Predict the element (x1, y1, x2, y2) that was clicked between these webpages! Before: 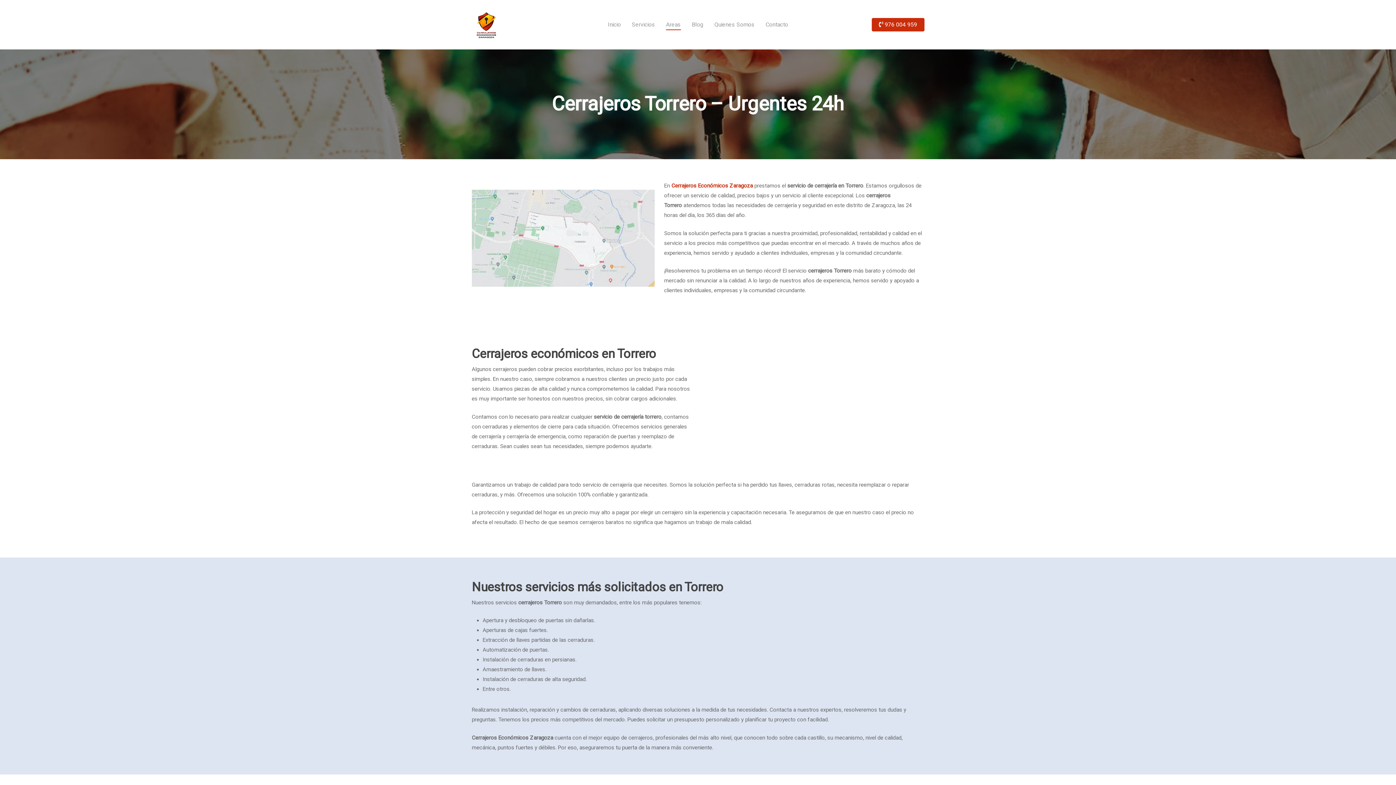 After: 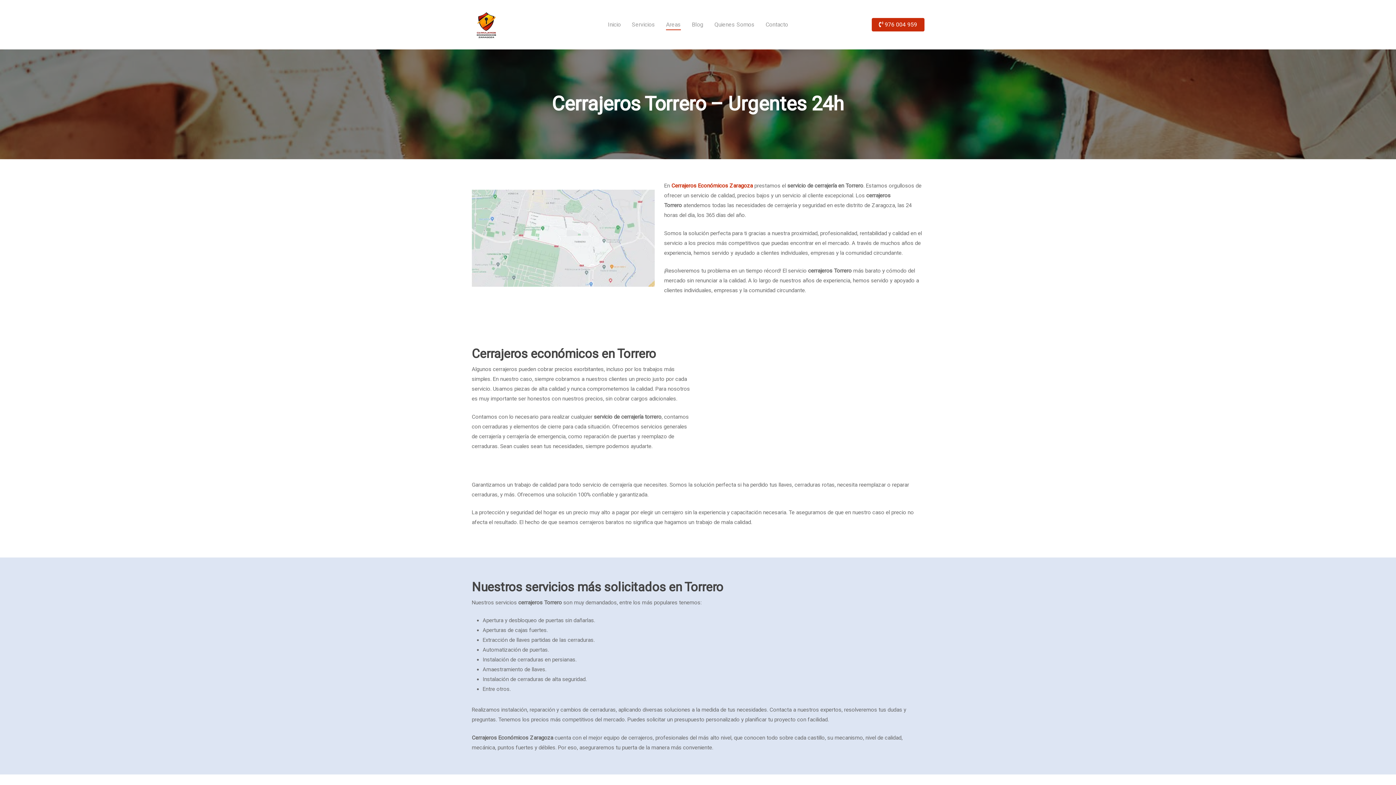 Action: bbox: (666, 20, 681, 28) label: Areas